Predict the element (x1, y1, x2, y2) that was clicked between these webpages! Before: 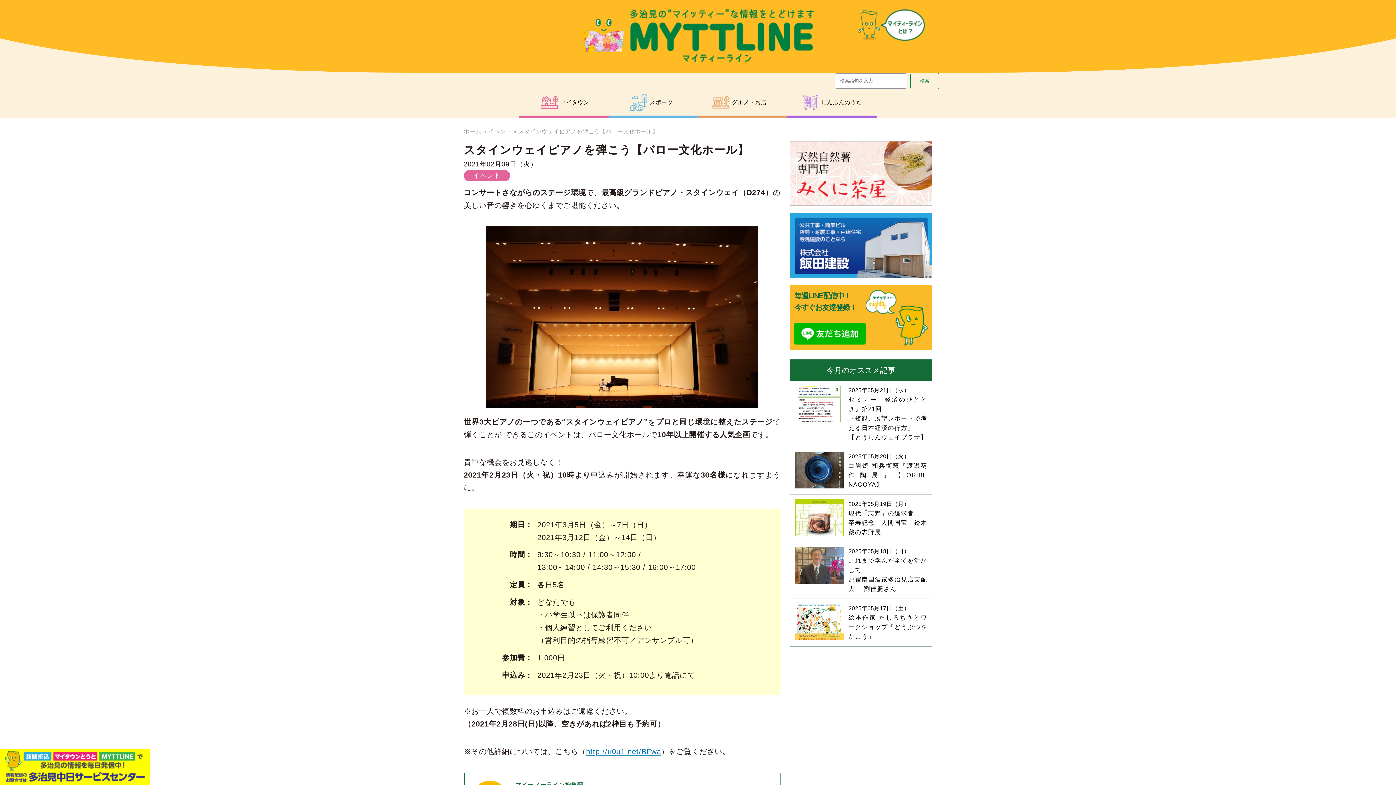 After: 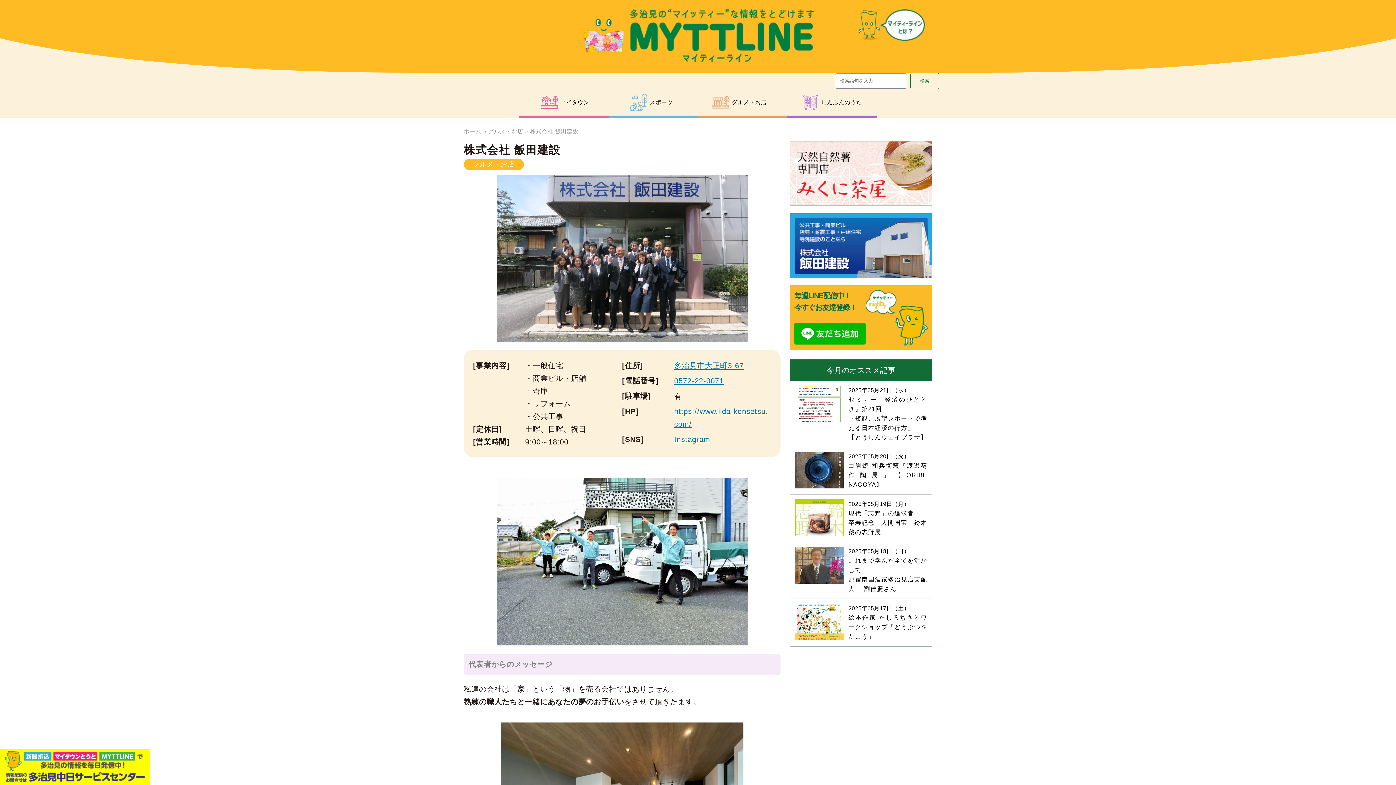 Action: bbox: (789, 213, 932, 278)